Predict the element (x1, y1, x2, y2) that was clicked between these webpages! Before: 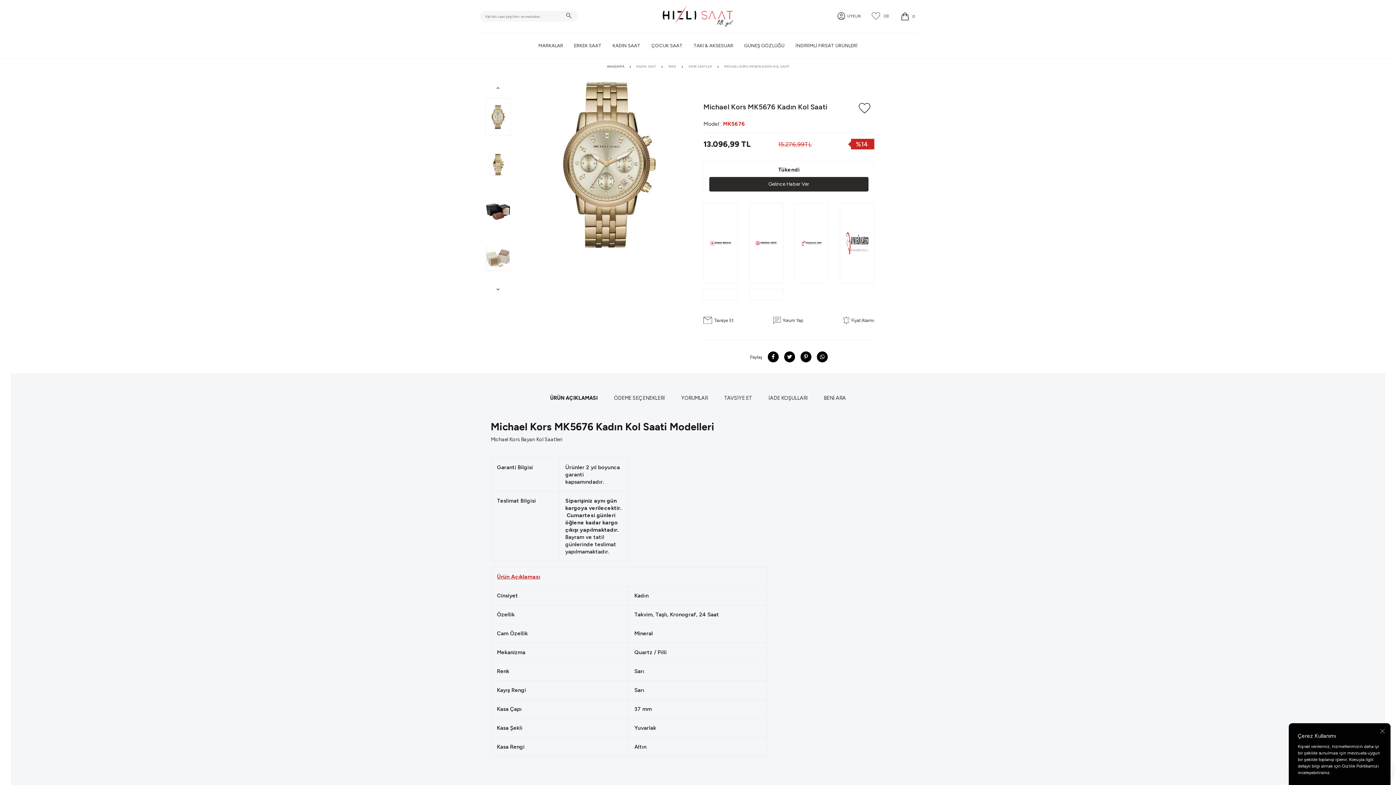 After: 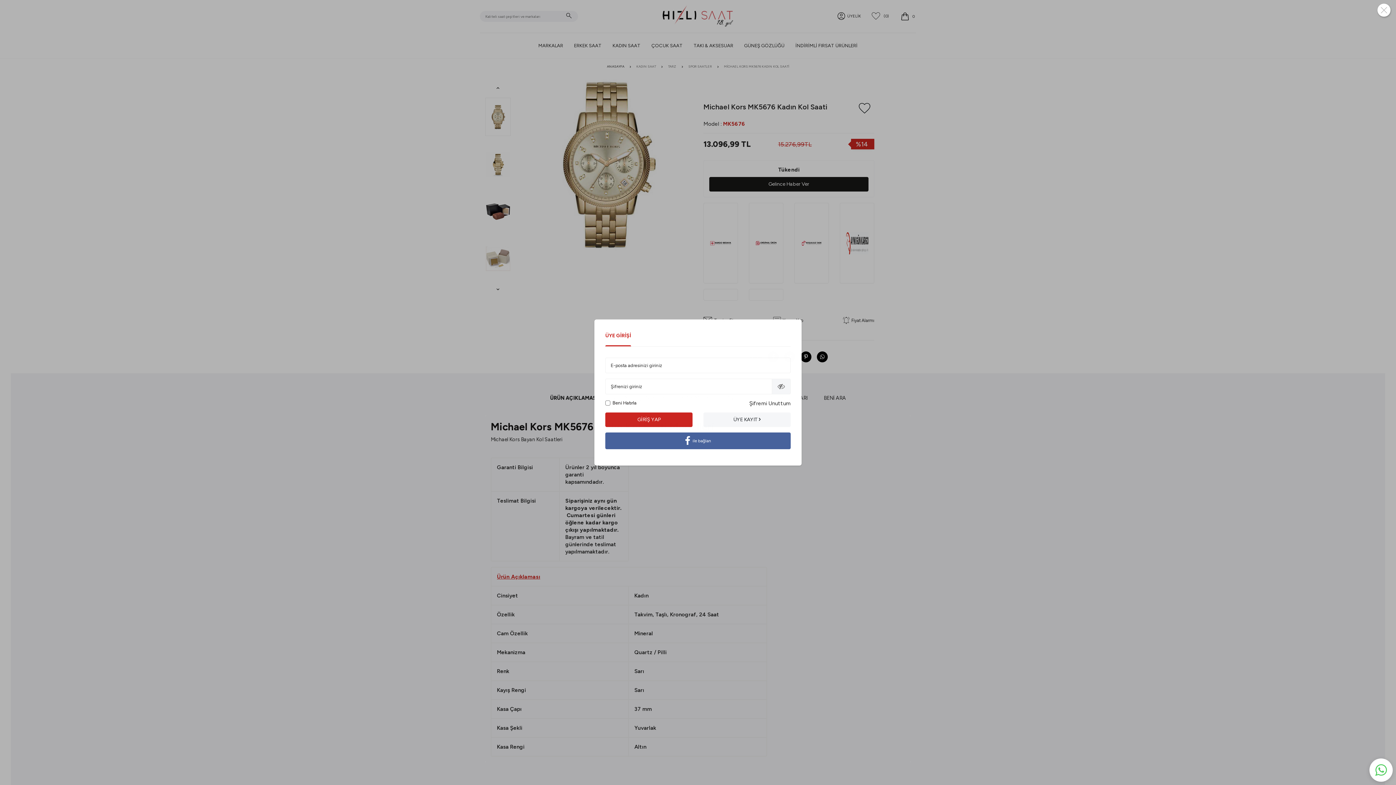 Action: bbox: (709, 177, 868, 191) label: Gelince Haber Ver